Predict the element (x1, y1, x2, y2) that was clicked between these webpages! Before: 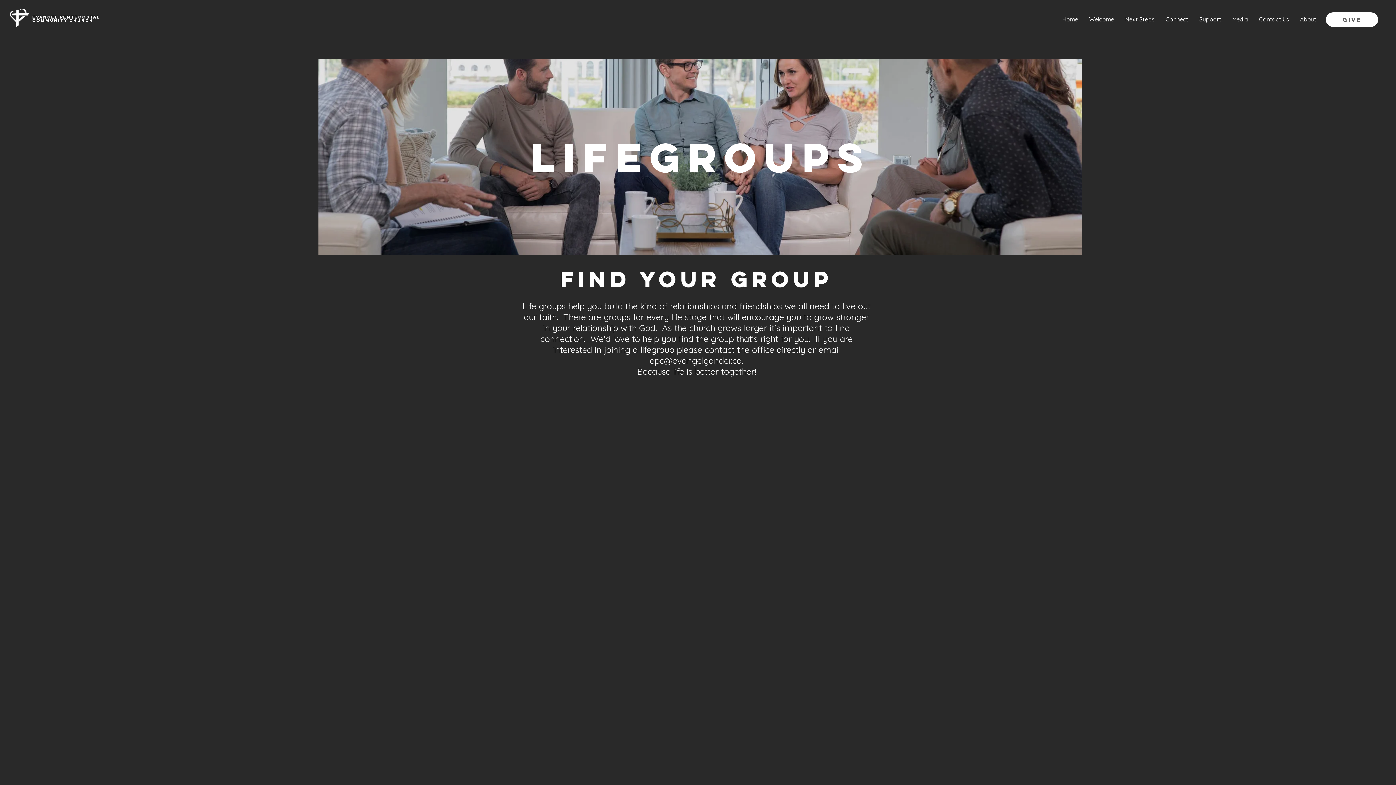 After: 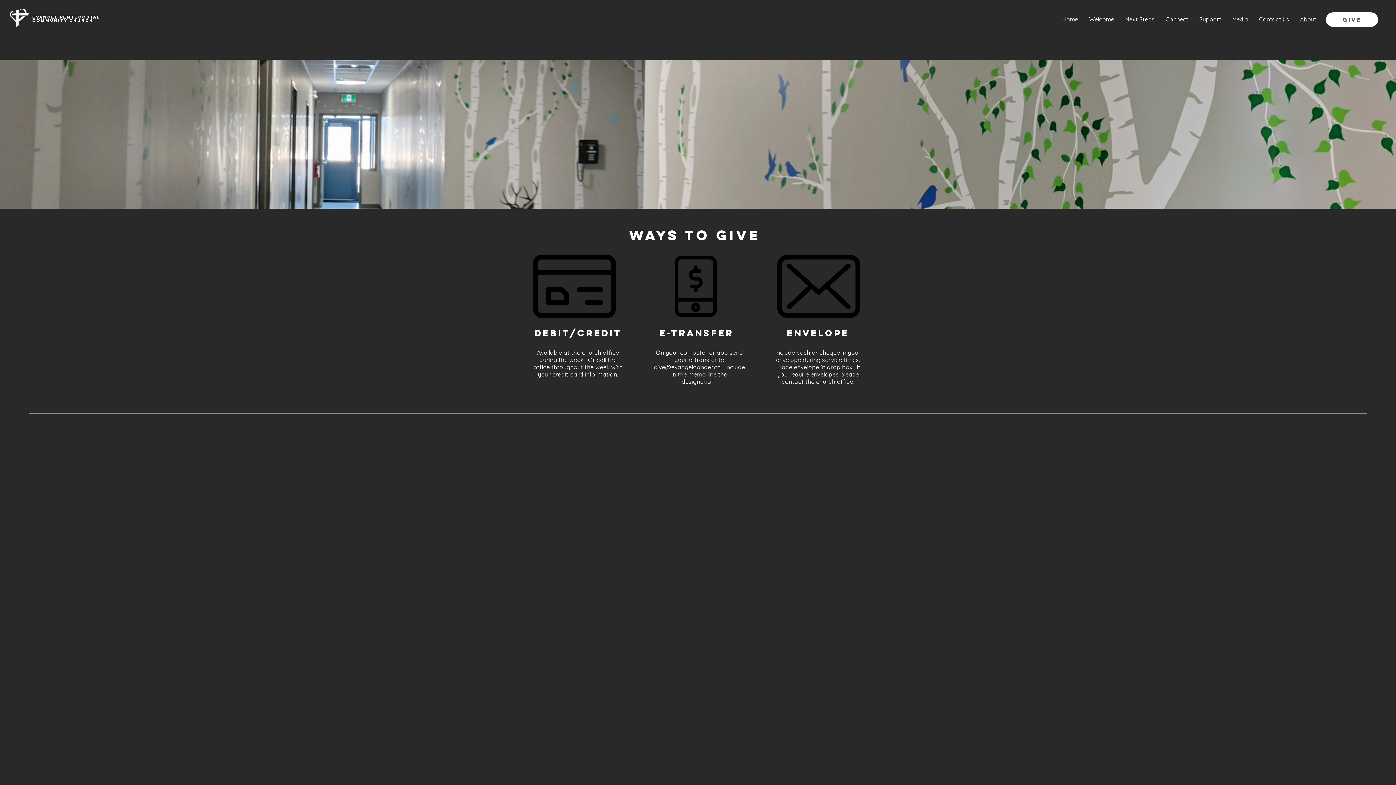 Action: label: GIVE bbox: (1326, 12, 1378, 26)